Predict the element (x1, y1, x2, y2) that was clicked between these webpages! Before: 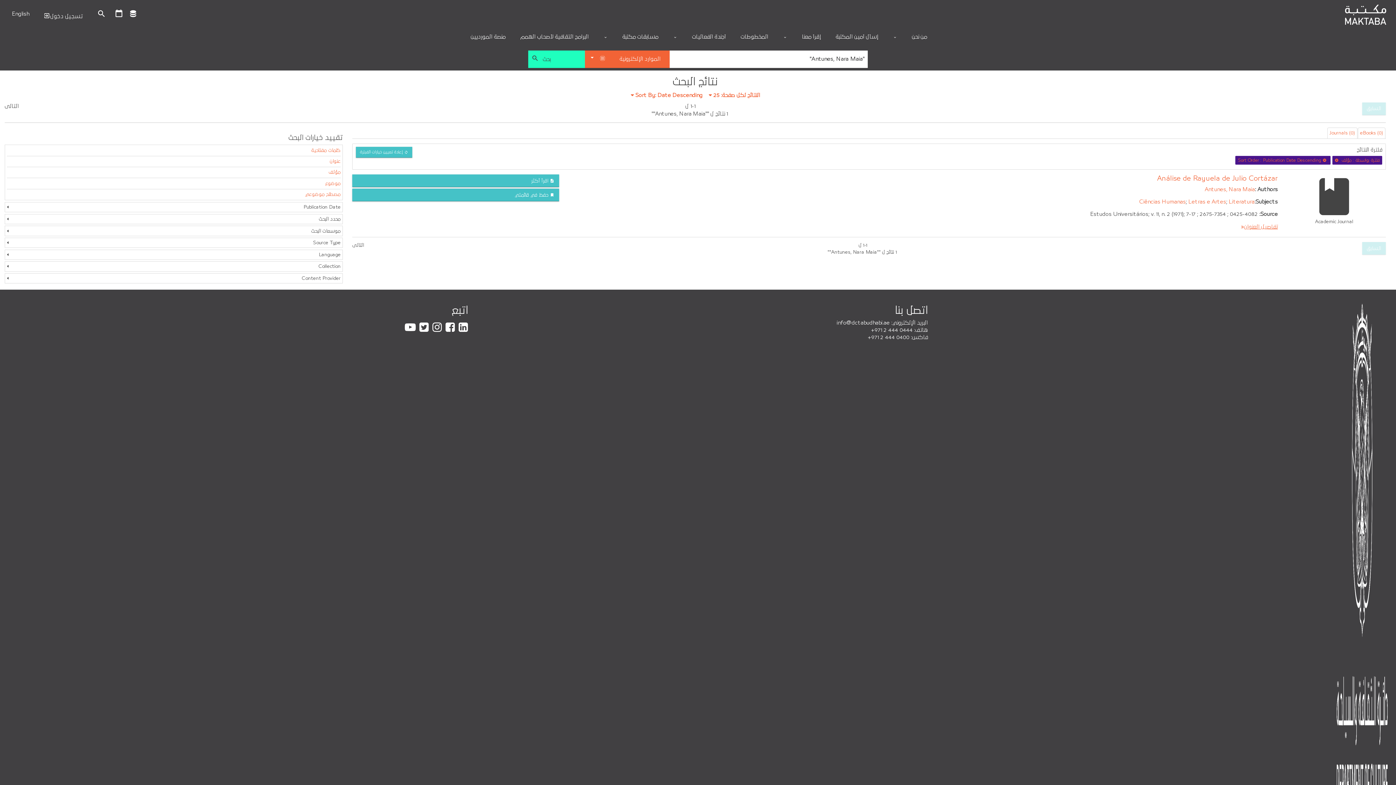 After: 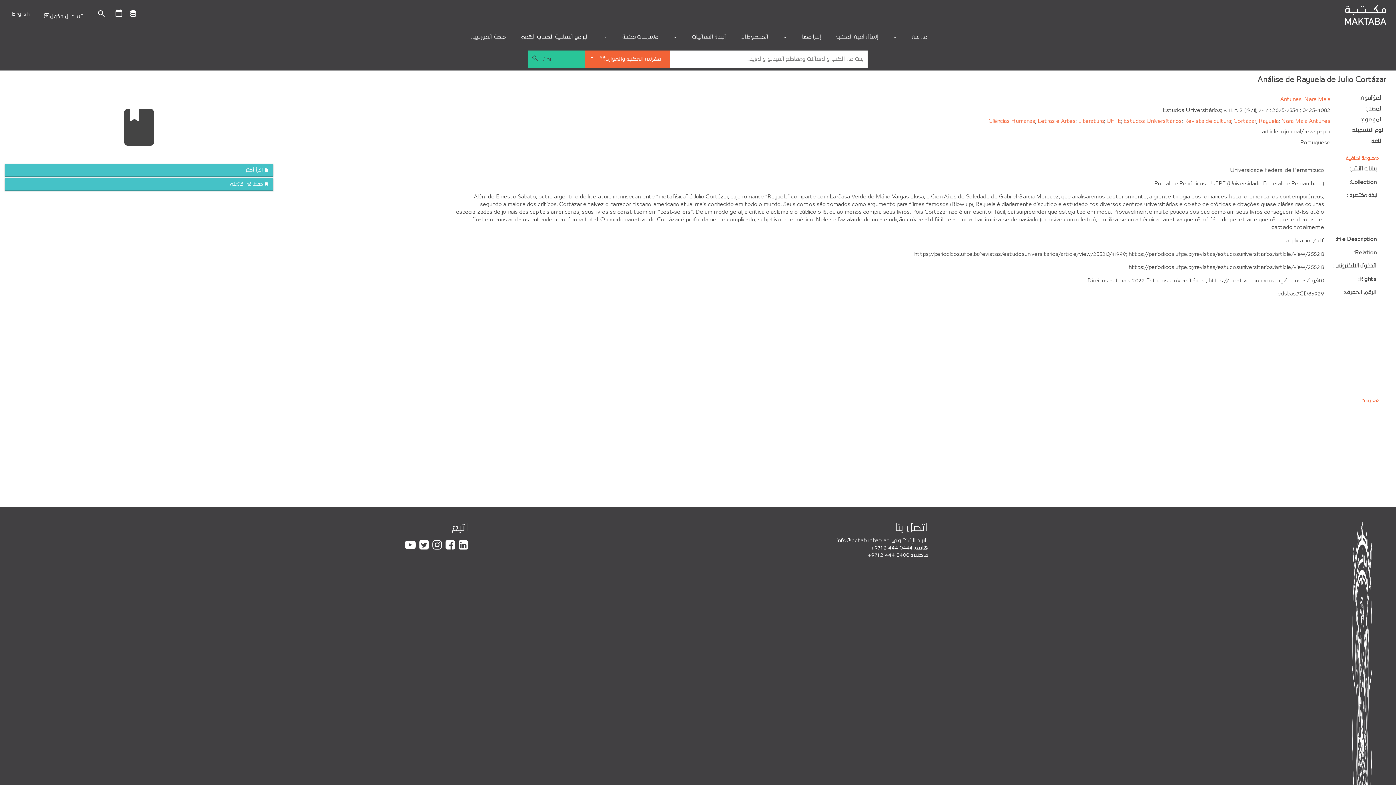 Action: label: Análise de Rayuela de Julio Cortázar bbox: (1157, 175, 1278, 181)